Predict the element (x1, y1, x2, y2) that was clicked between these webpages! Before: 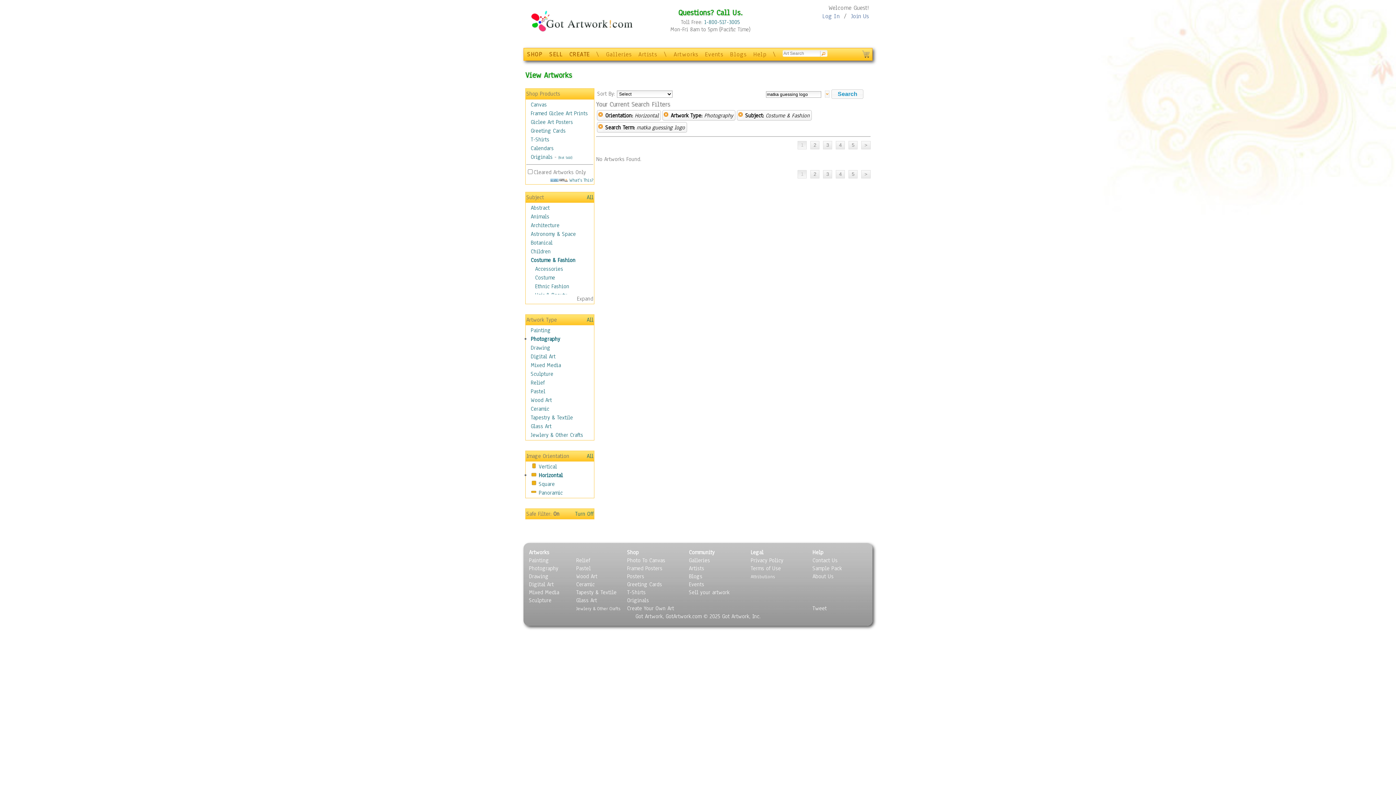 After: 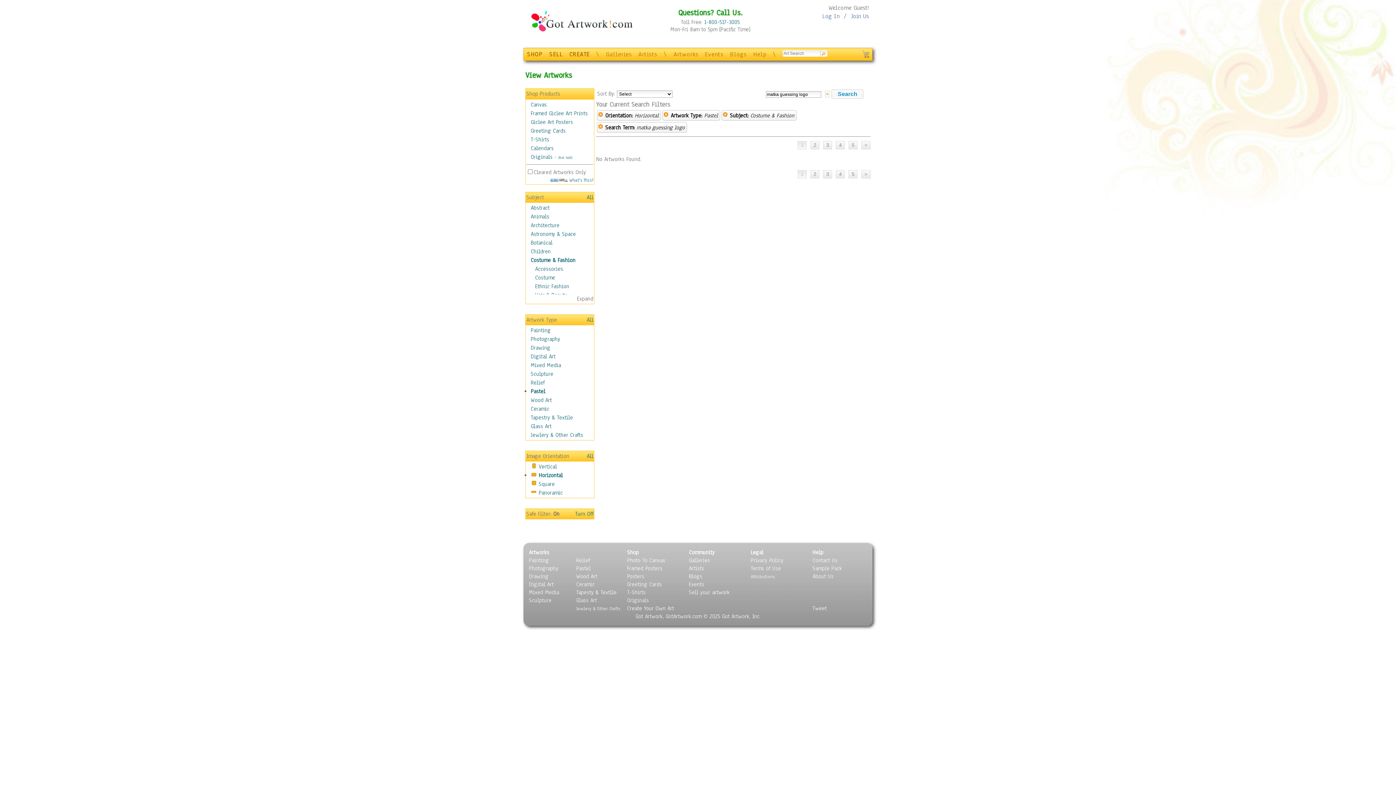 Action: label: Pastel bbox: (530, 388, 545, 395)